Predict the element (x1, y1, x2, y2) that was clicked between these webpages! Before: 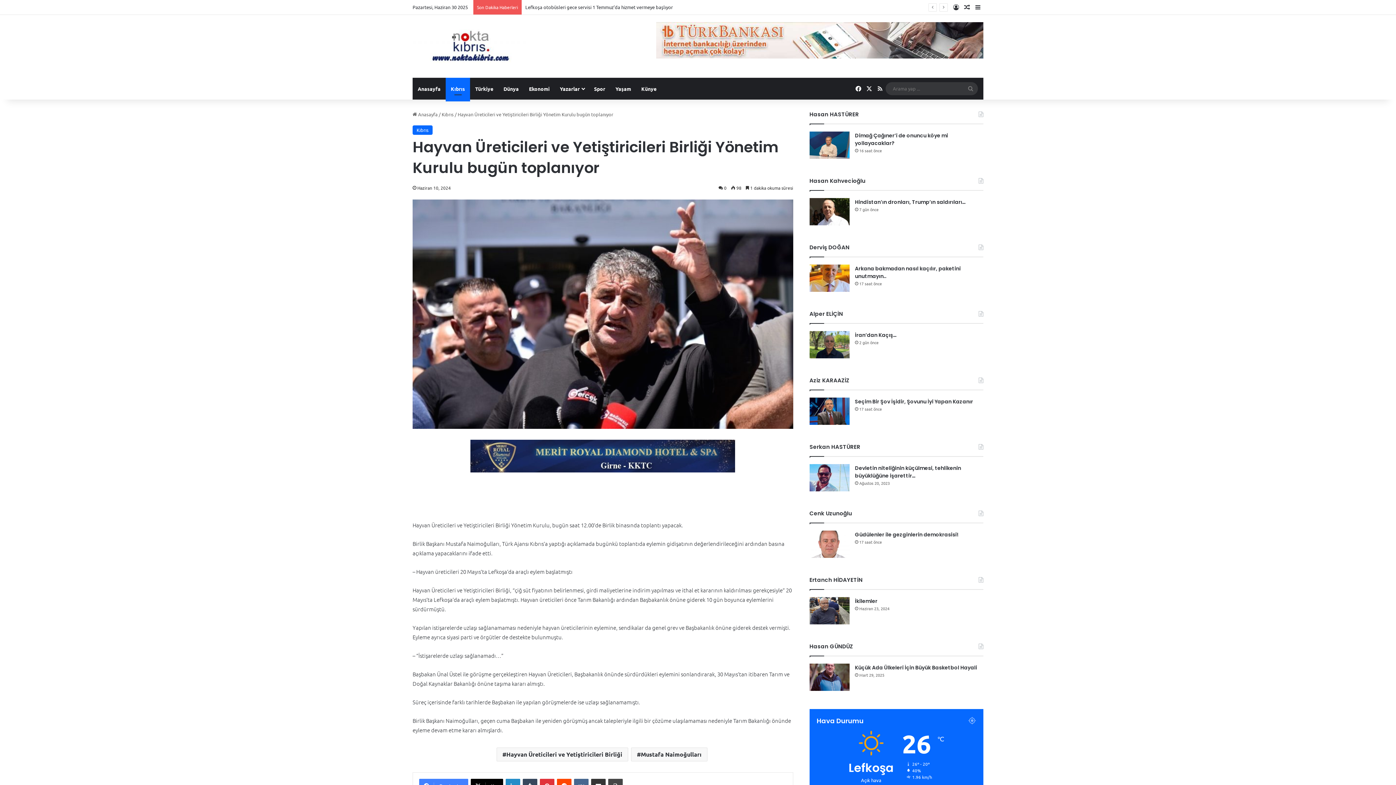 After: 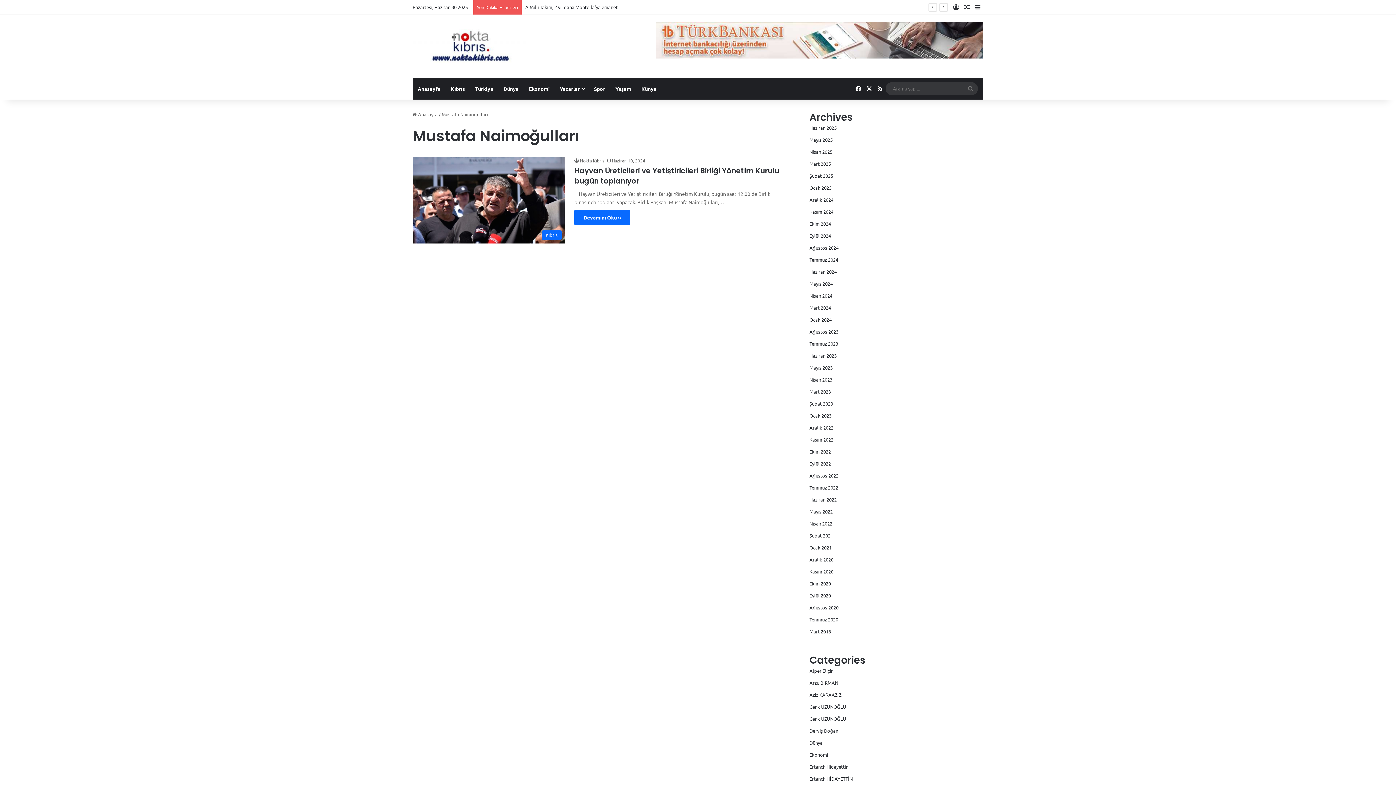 Action: label: Mustafa Naimoğulları bbox: (631, 747, 707, 761)